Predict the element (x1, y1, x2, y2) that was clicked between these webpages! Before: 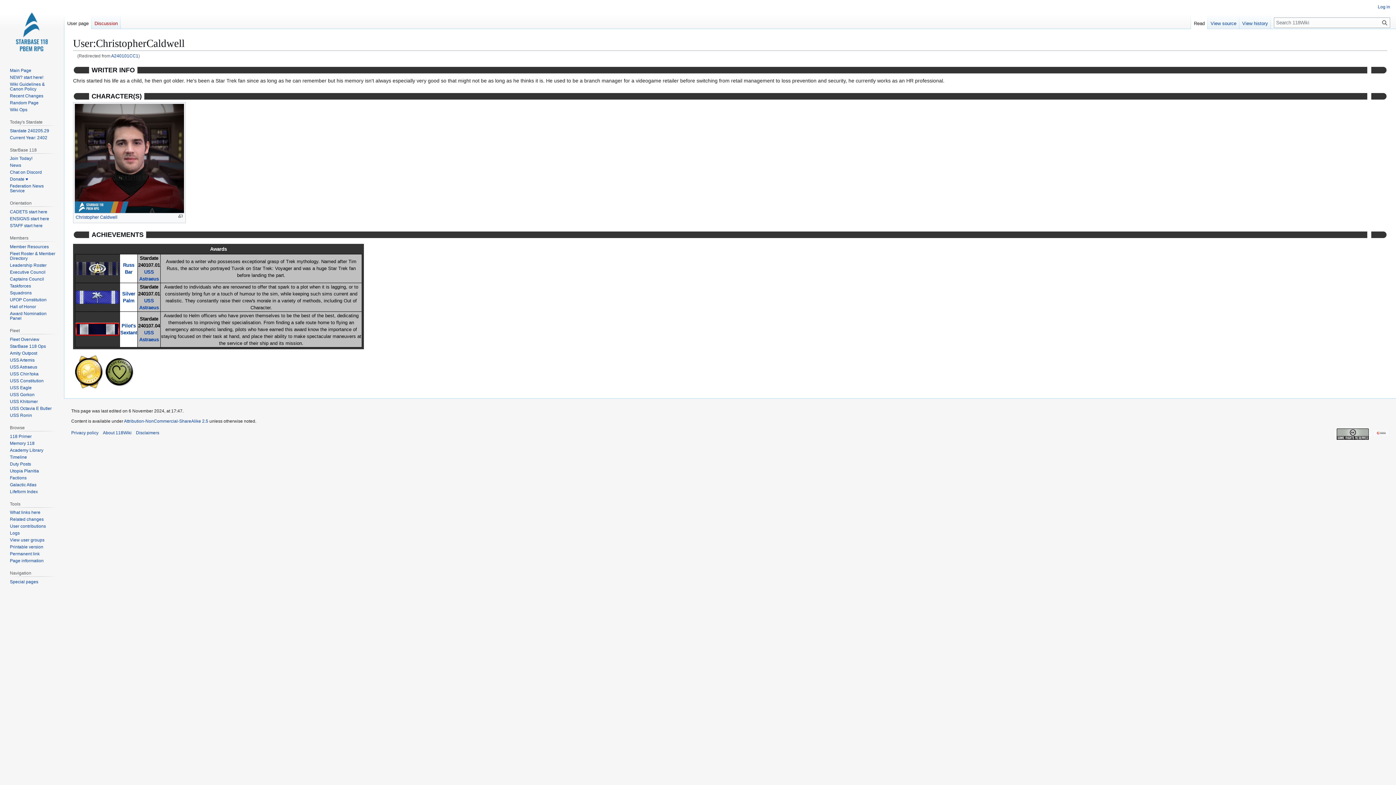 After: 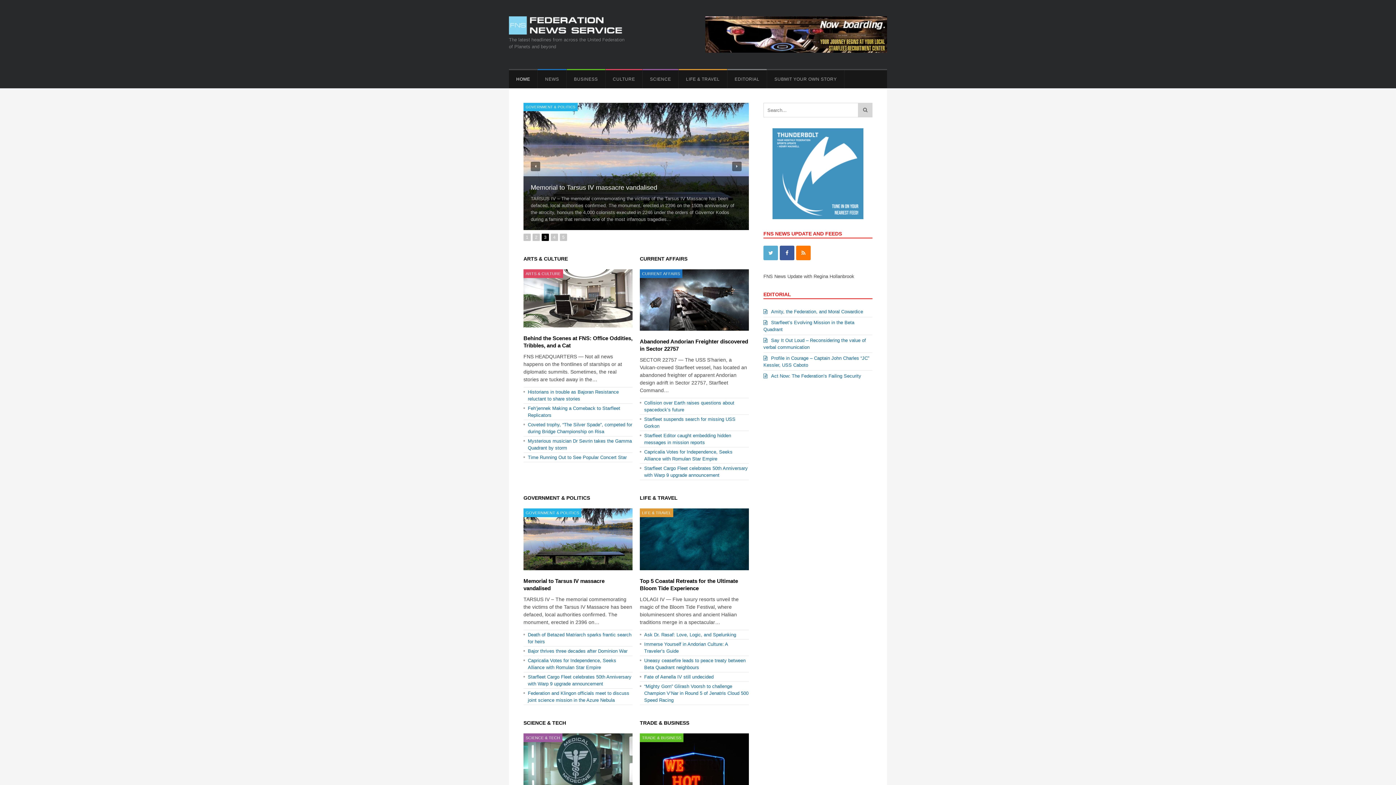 Action: label: Federation News Service bbox: (9, 183, 43, 193)